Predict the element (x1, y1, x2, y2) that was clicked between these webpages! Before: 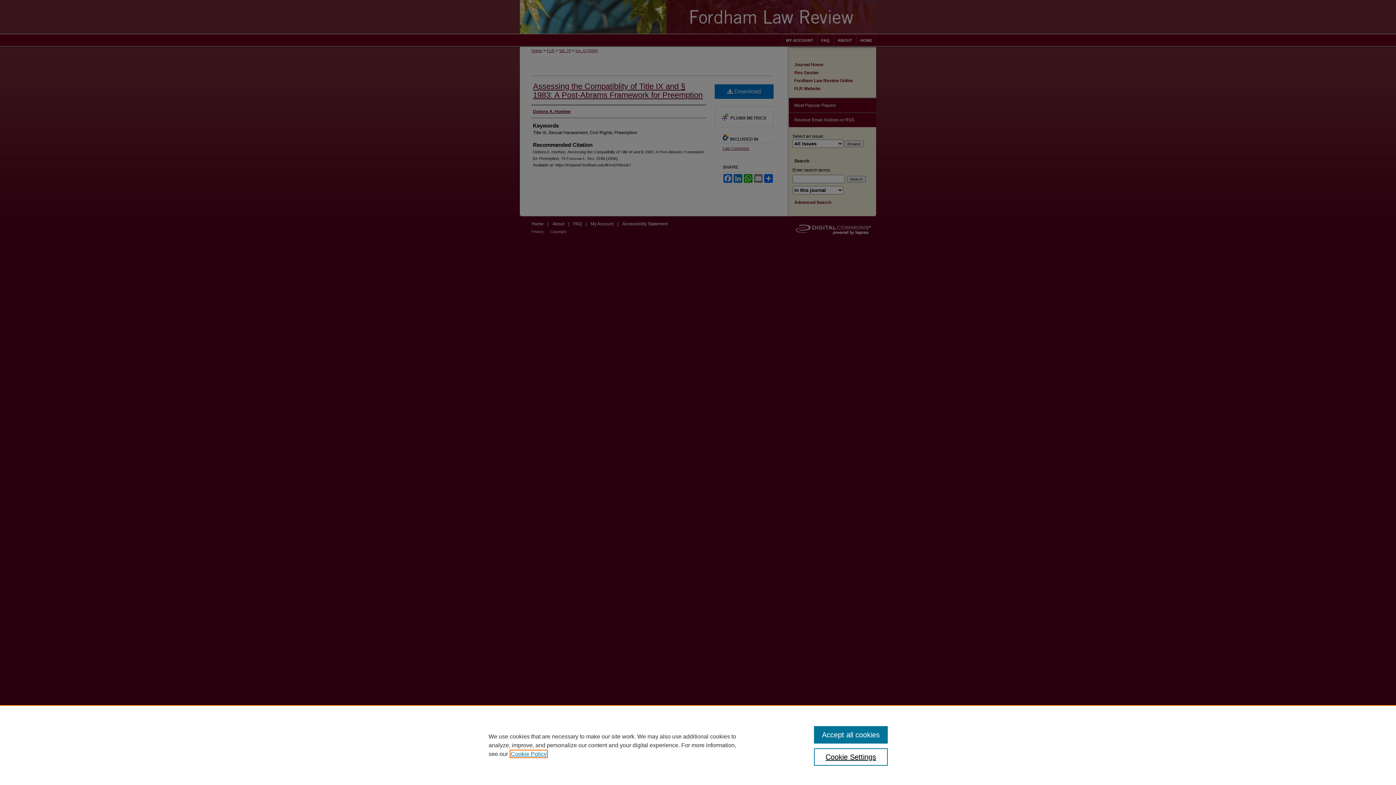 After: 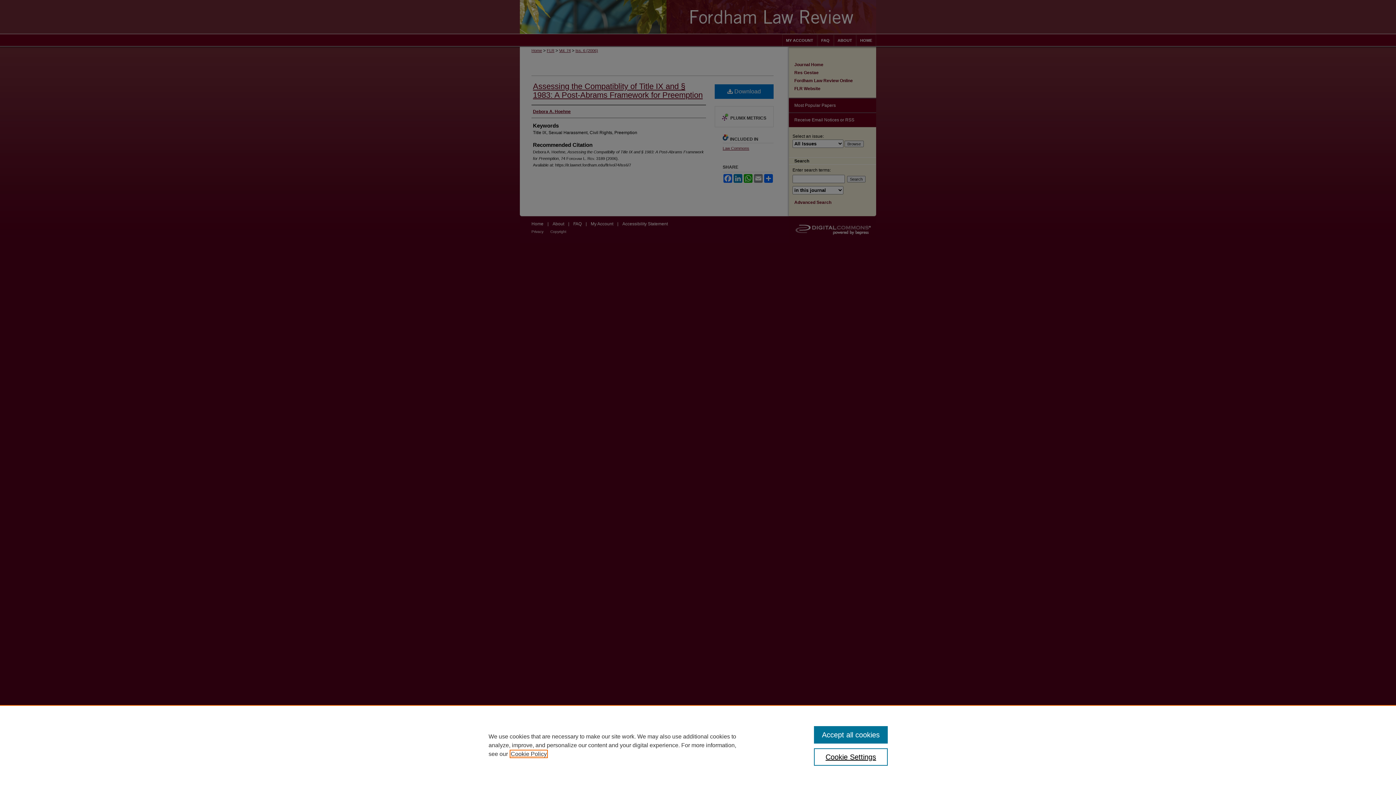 Action: bbox: (510, 751, 546, 757) label: , opens in a new tab